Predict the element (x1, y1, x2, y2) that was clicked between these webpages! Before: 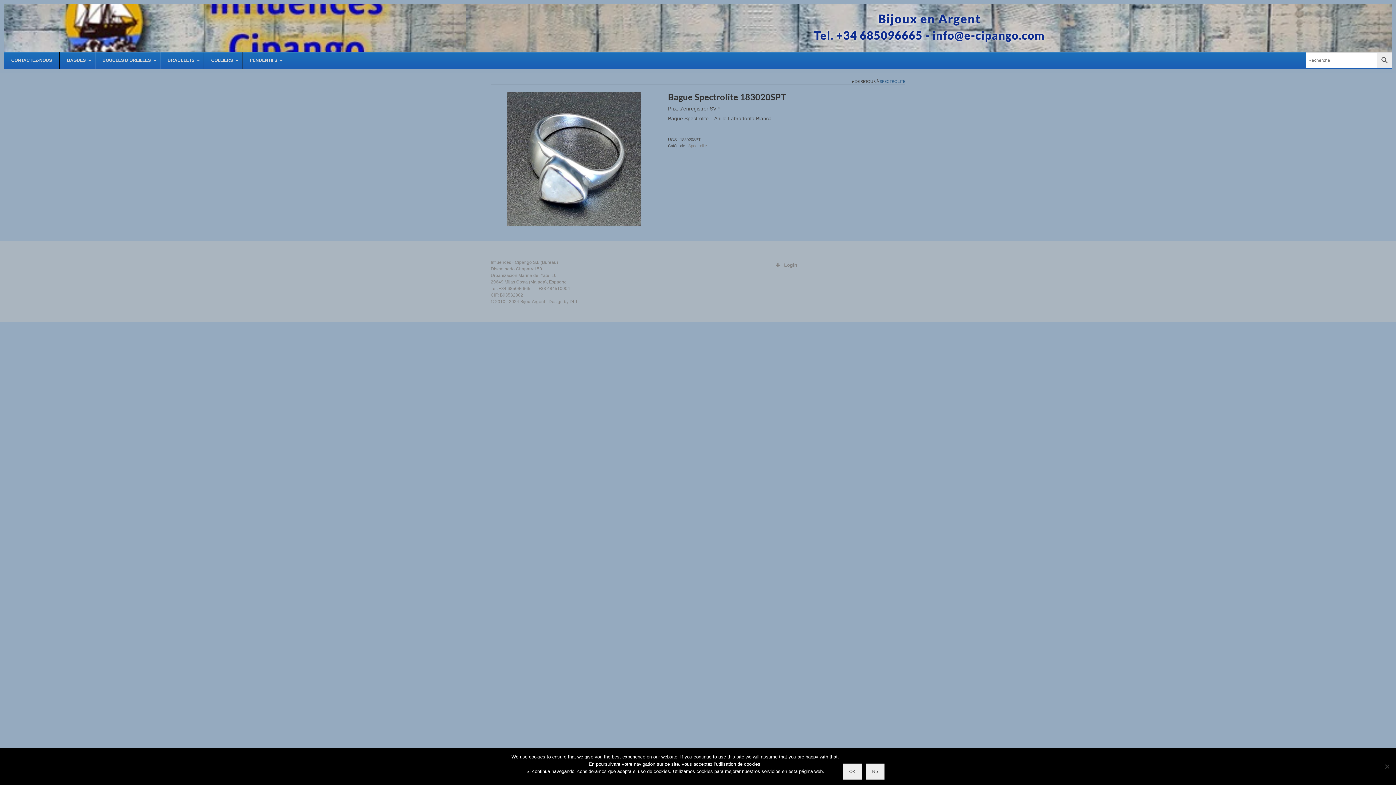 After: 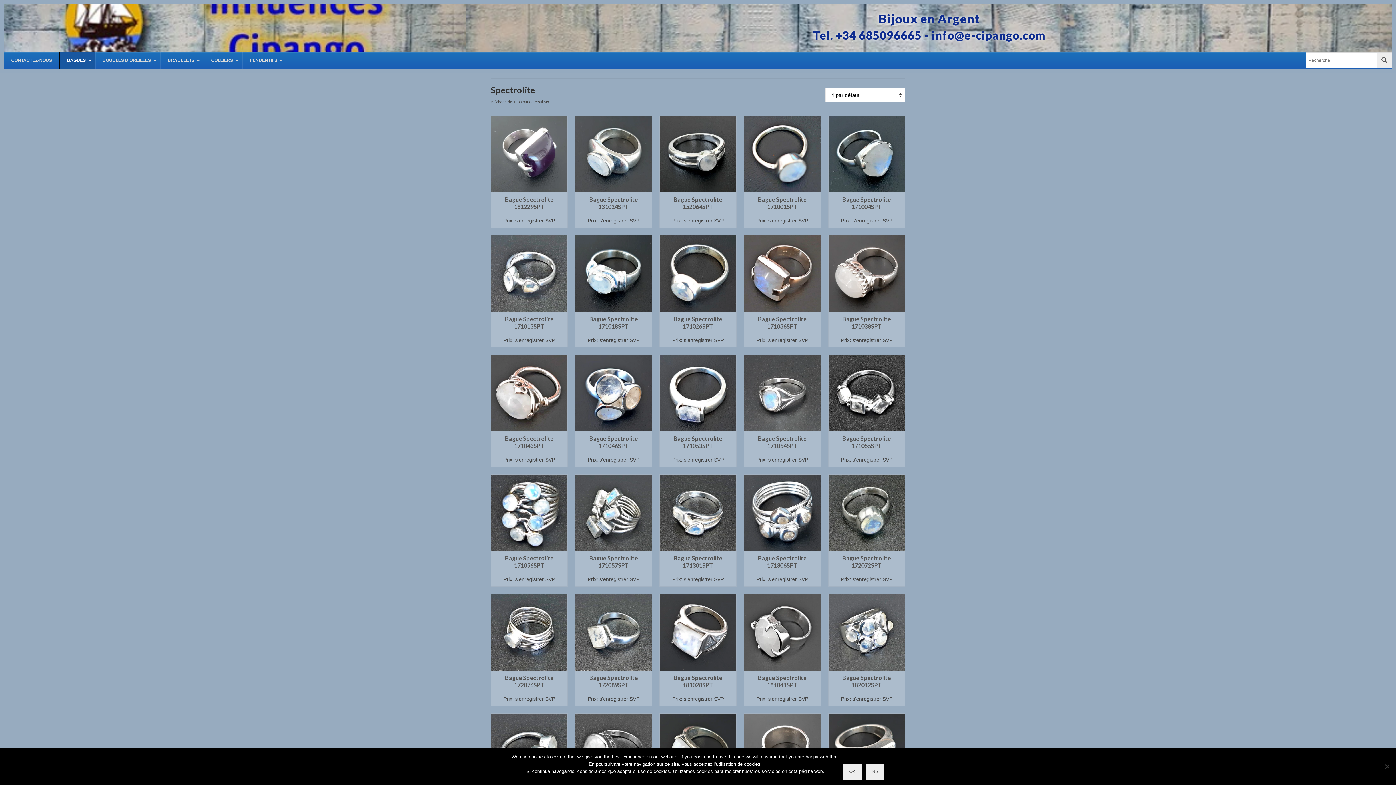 Action: bbox: (880, 78, 905, 83) label: SPECTROLITE